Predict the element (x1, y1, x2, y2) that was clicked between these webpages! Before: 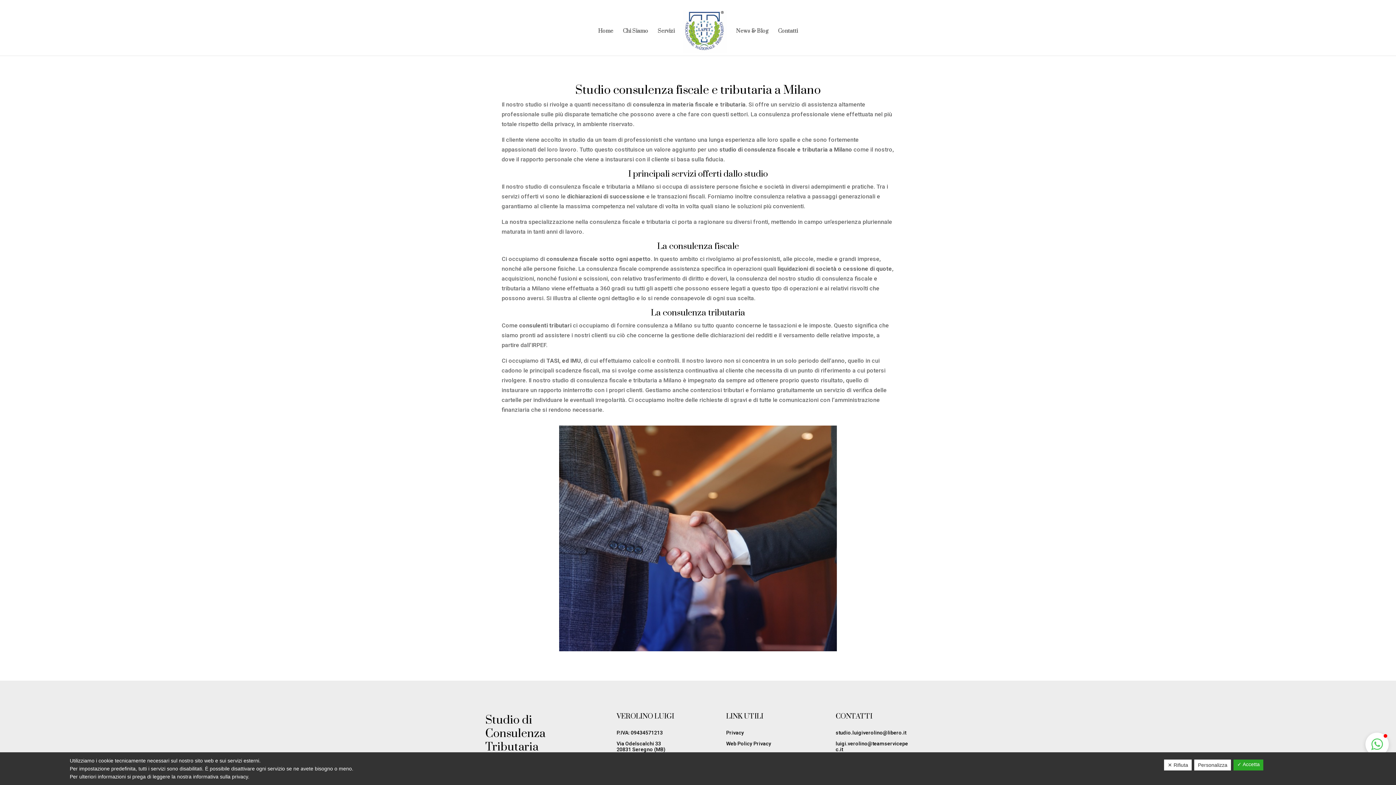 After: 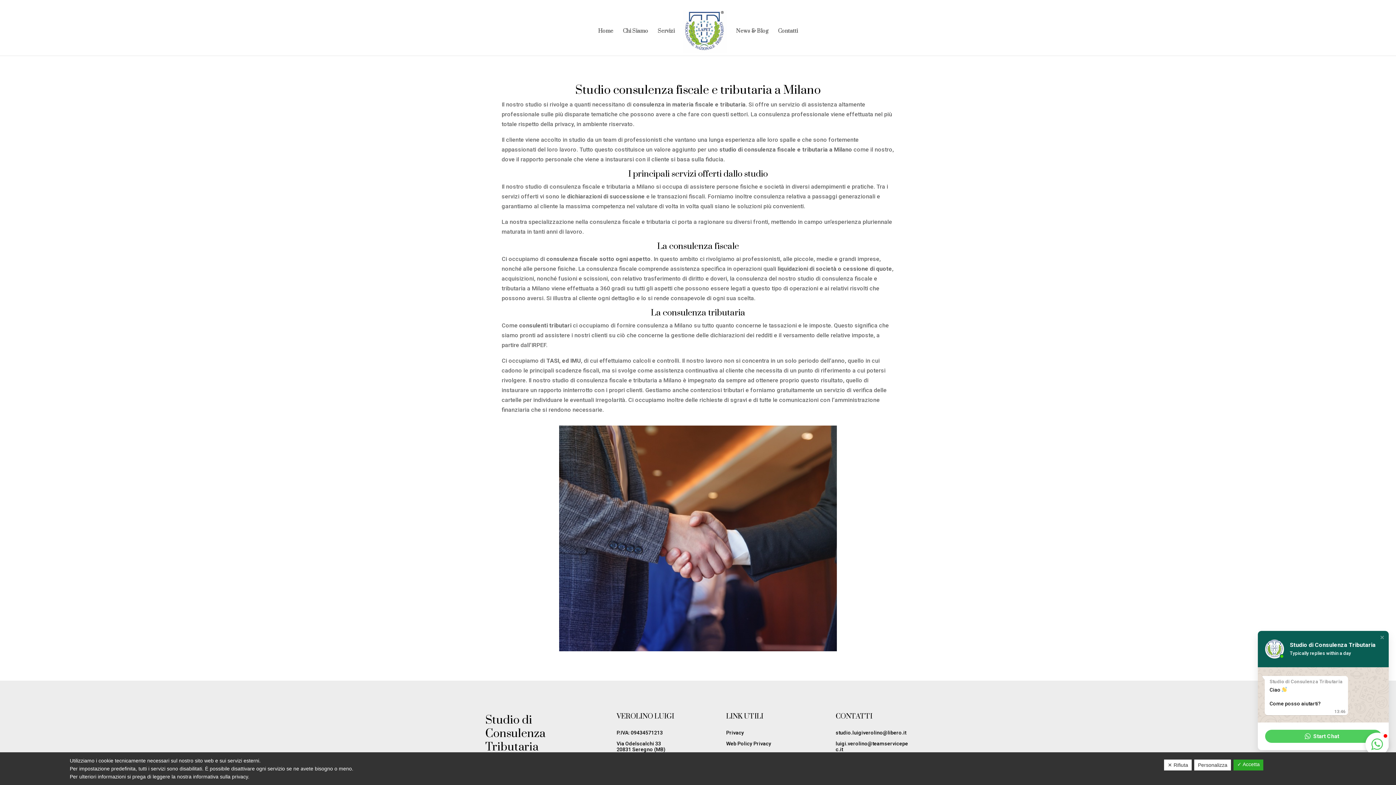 Action: bbox: (1365, 733, 1389, 756)